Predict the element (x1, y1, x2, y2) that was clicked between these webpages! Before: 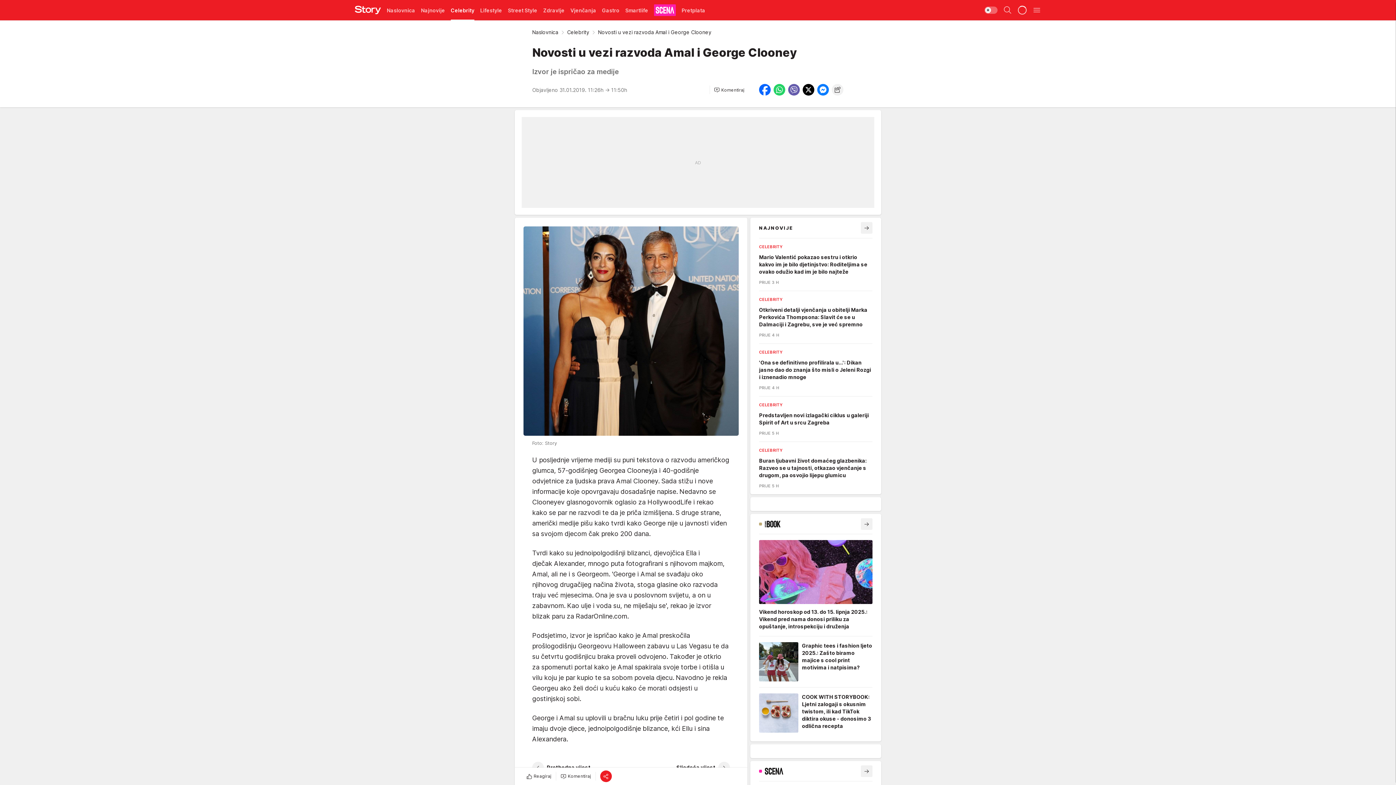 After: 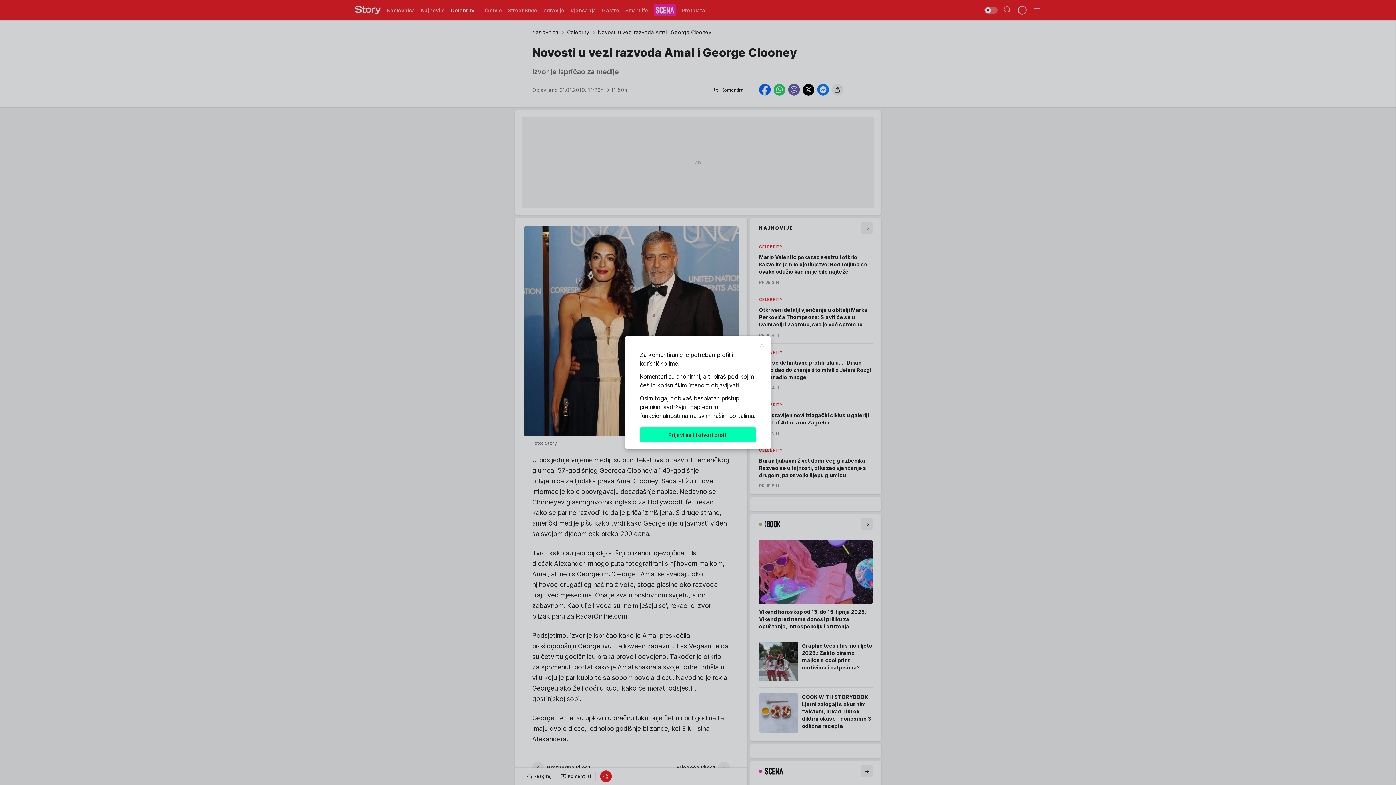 Action: bbox: (557, 770, 594, 782) label: Komentiraj